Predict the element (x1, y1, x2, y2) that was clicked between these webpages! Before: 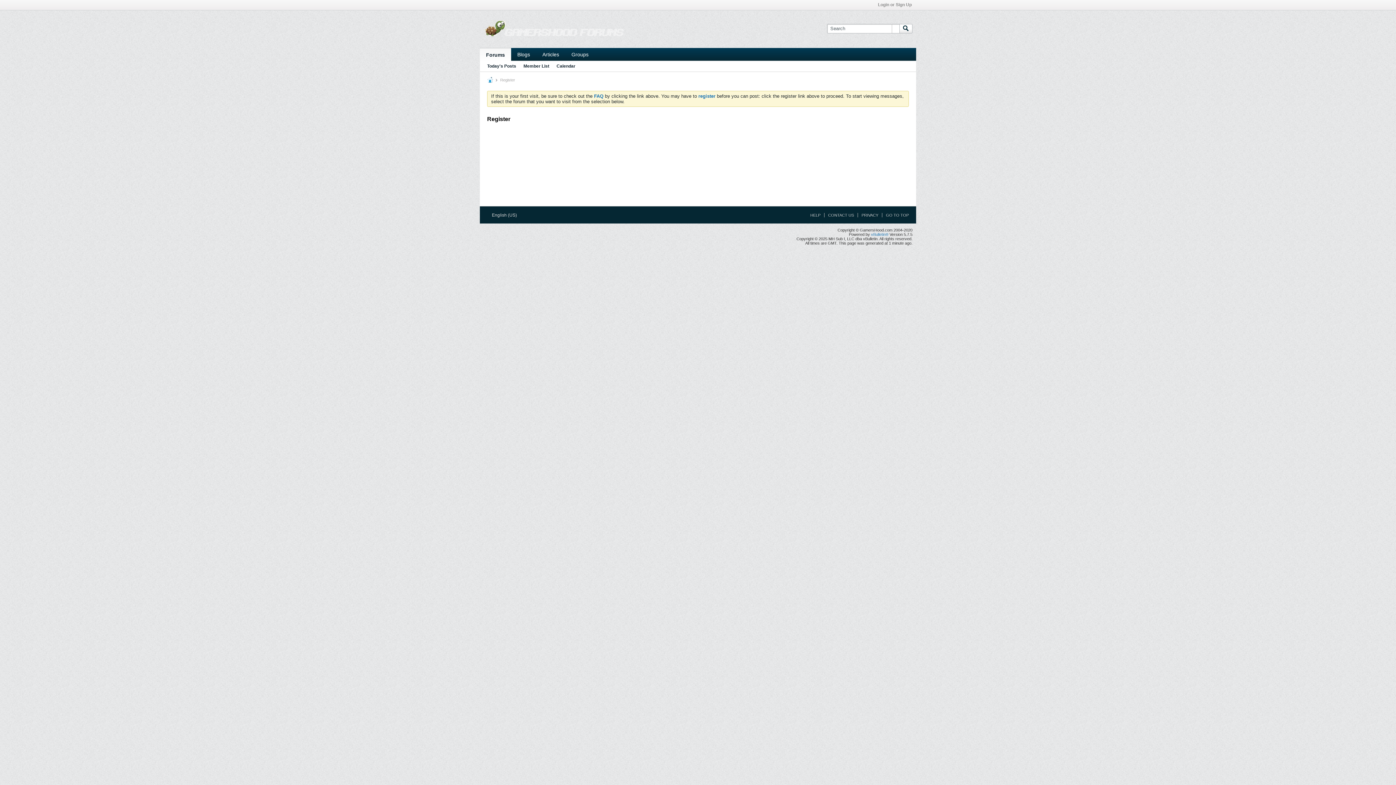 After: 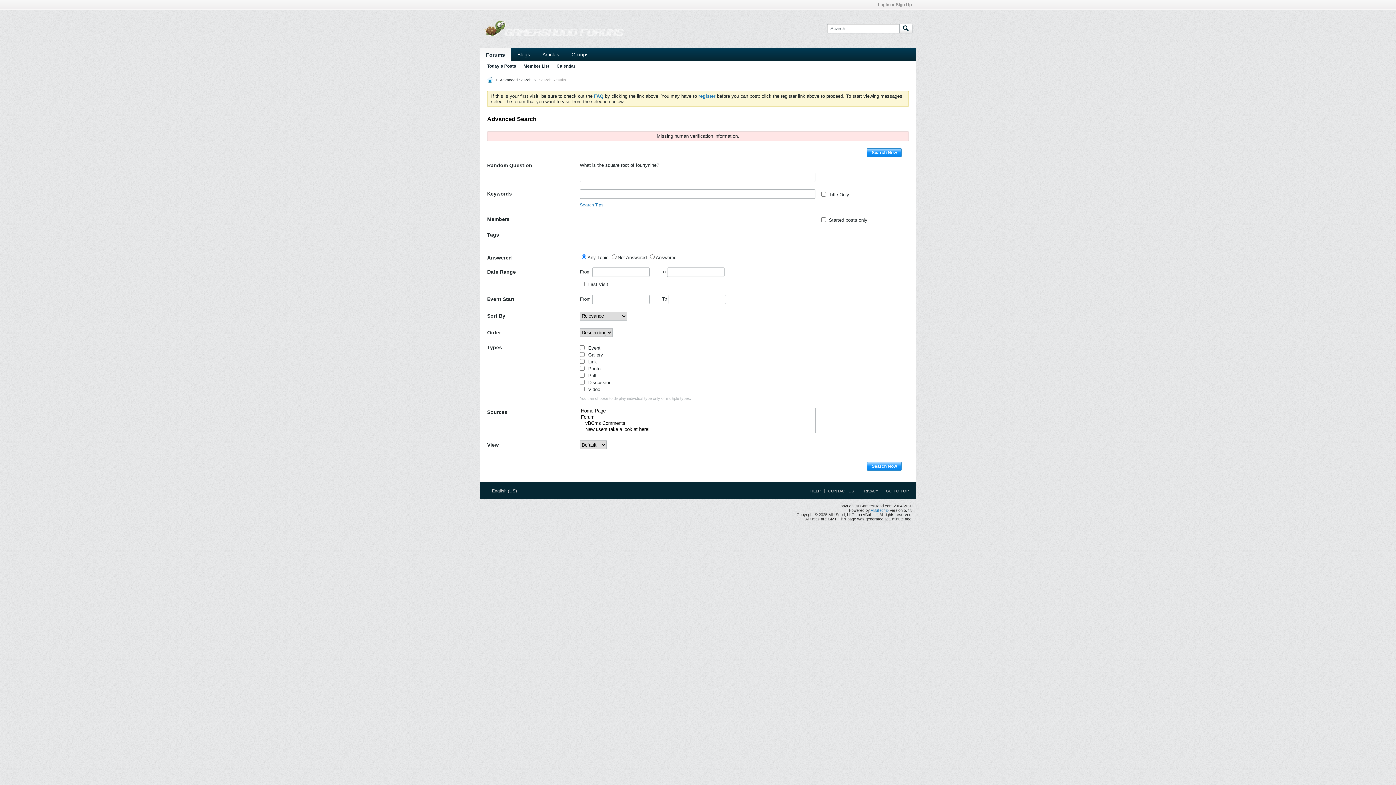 Action: bbox: (487, 61, 516, 71) label: Today's Posts